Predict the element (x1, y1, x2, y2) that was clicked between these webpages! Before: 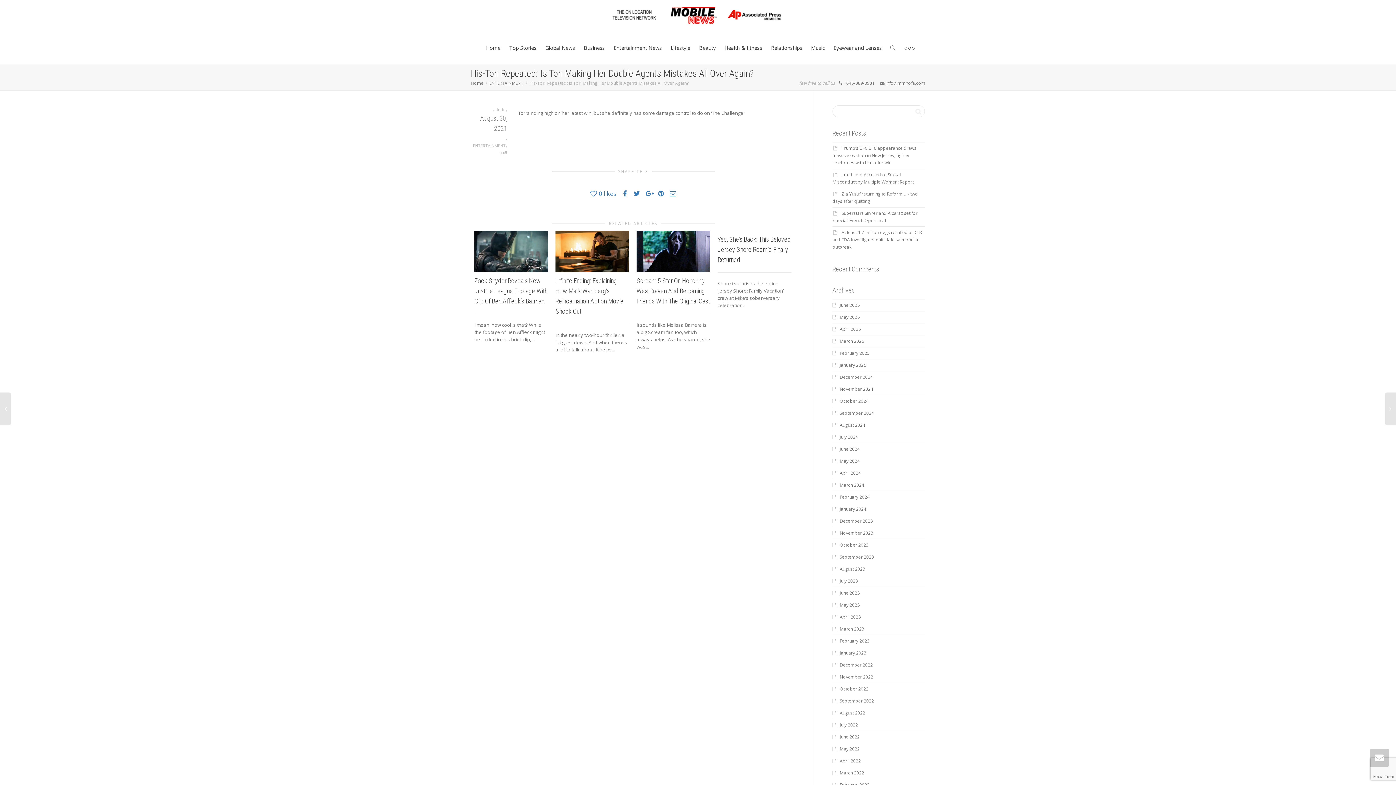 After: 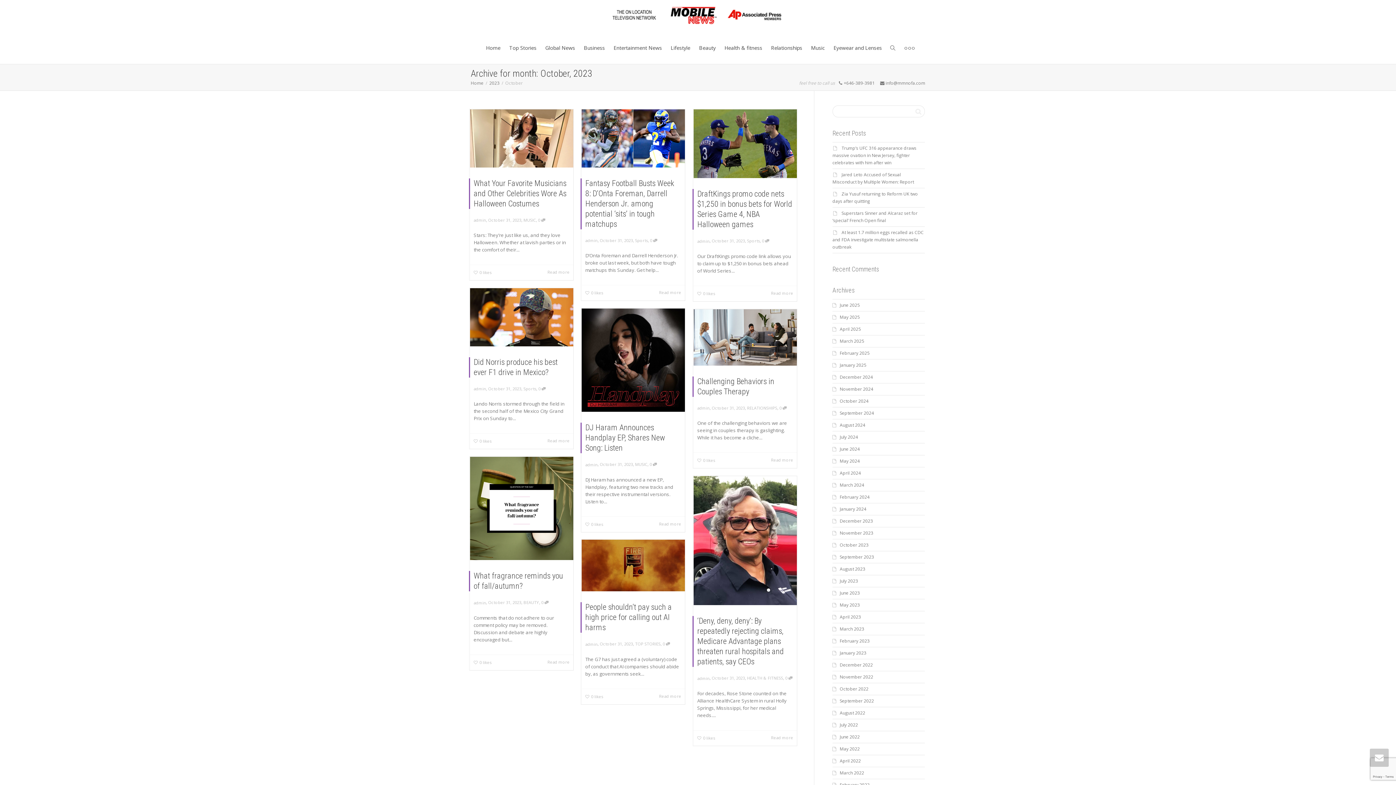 Action: label: October 2023 bbox: (840, 542, 868, 548)